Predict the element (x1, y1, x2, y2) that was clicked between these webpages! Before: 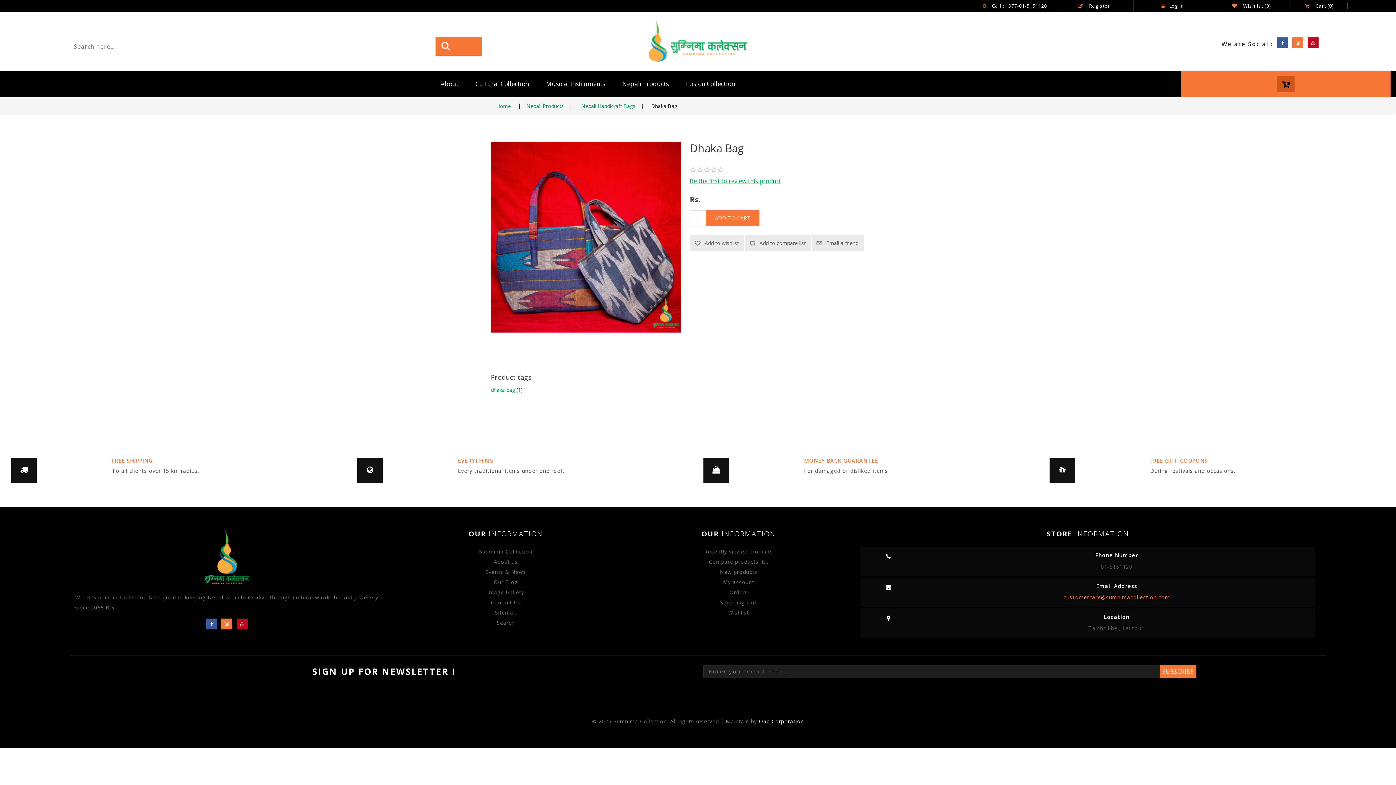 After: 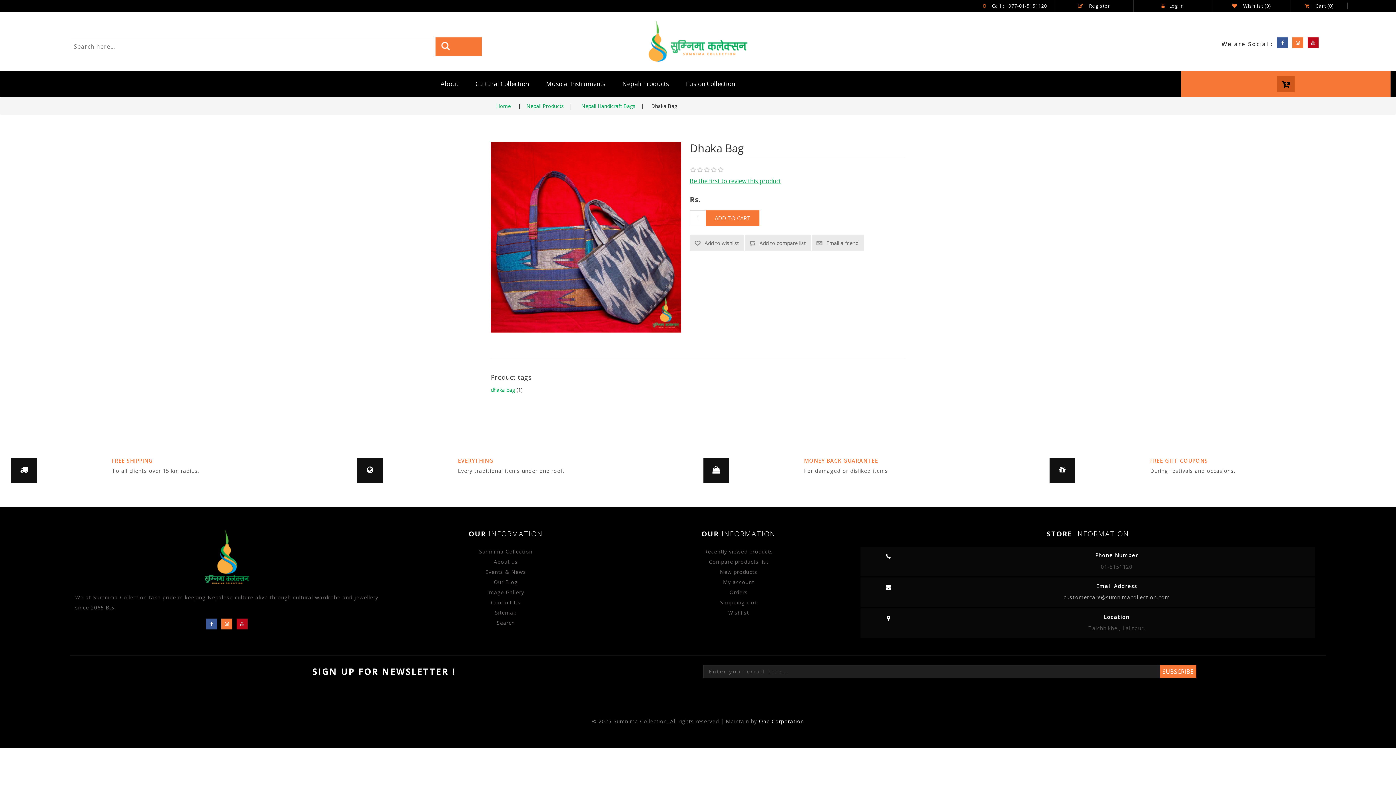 Action: bbox: (1063, 594, 1170, 601) label: customercare@sumnimacollection.com